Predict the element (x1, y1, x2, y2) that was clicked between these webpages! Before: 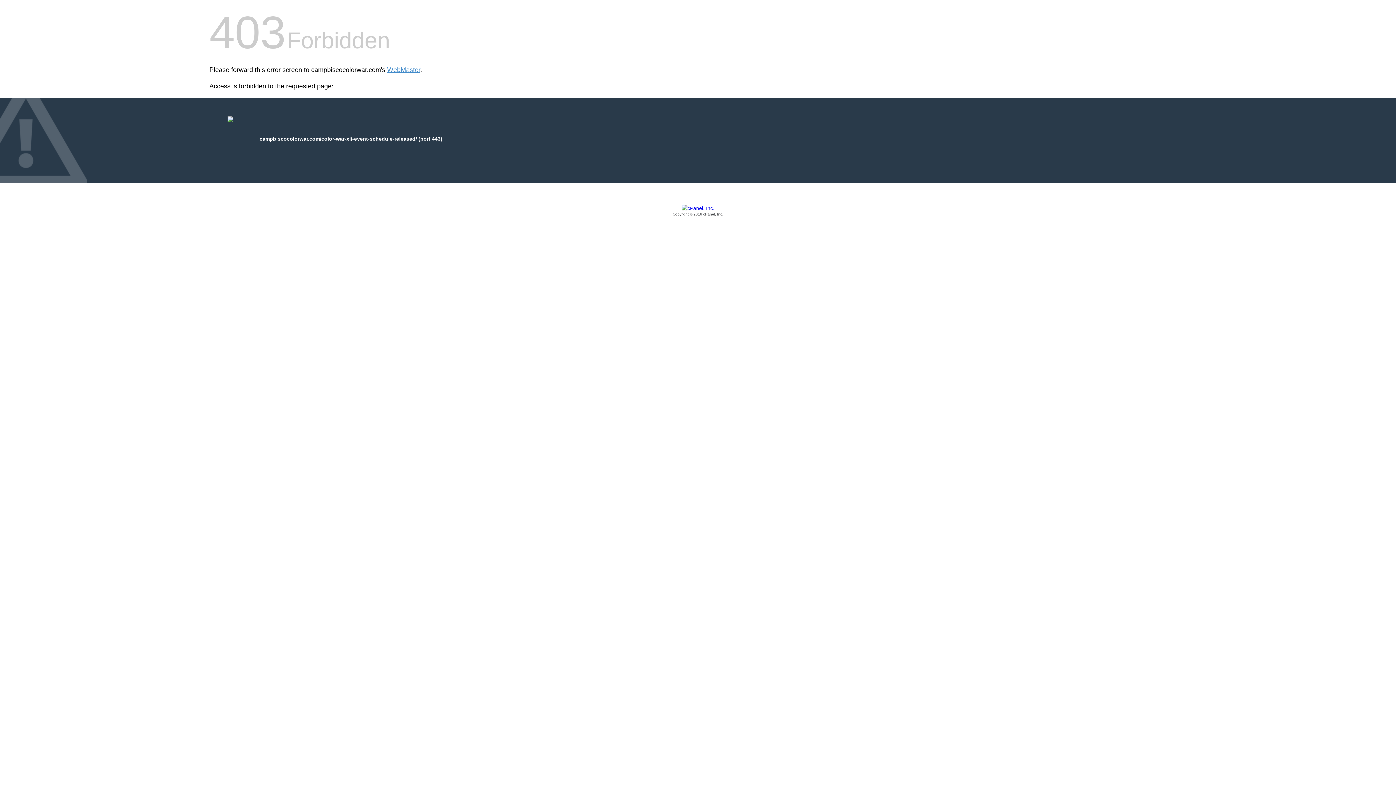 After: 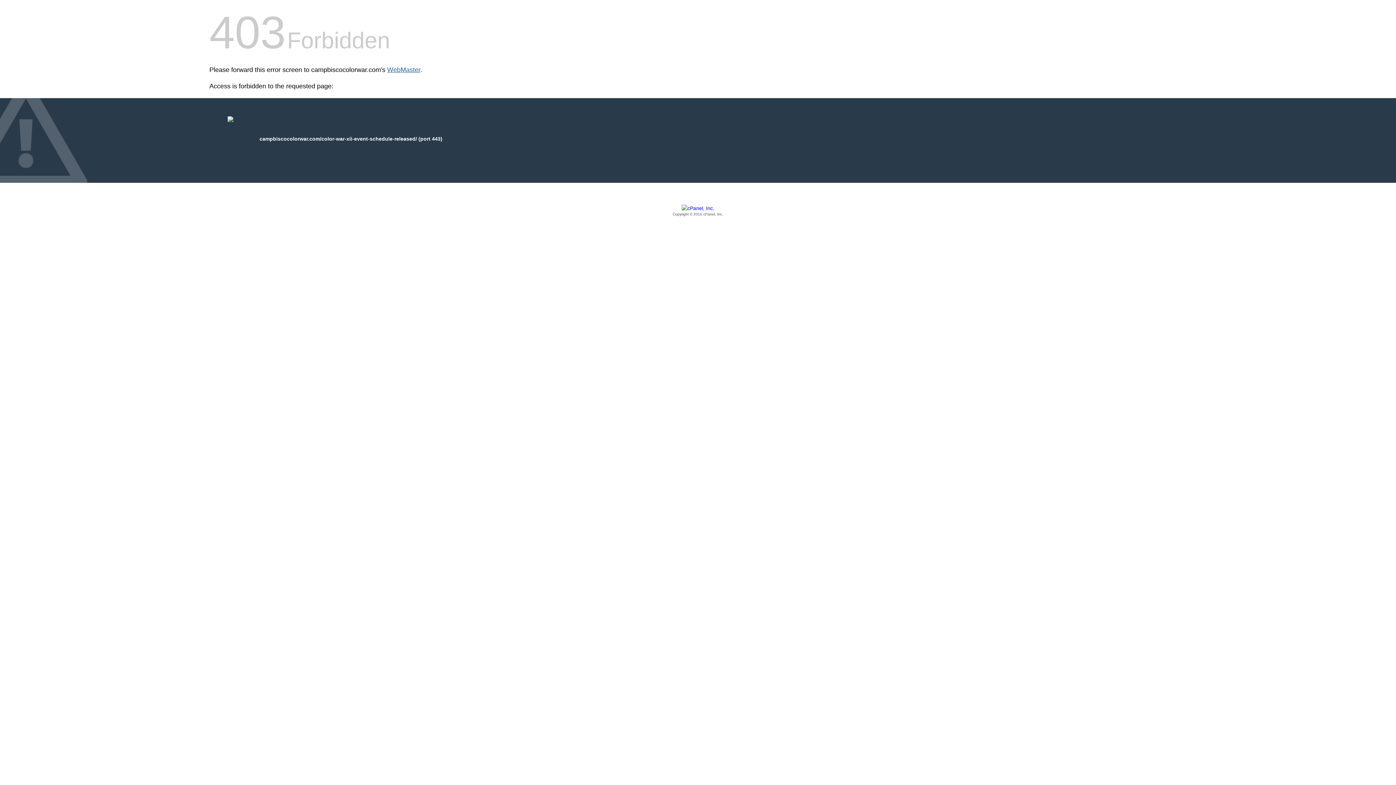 Action: bbox: (387, 66, 420, 73) label: WebMaster